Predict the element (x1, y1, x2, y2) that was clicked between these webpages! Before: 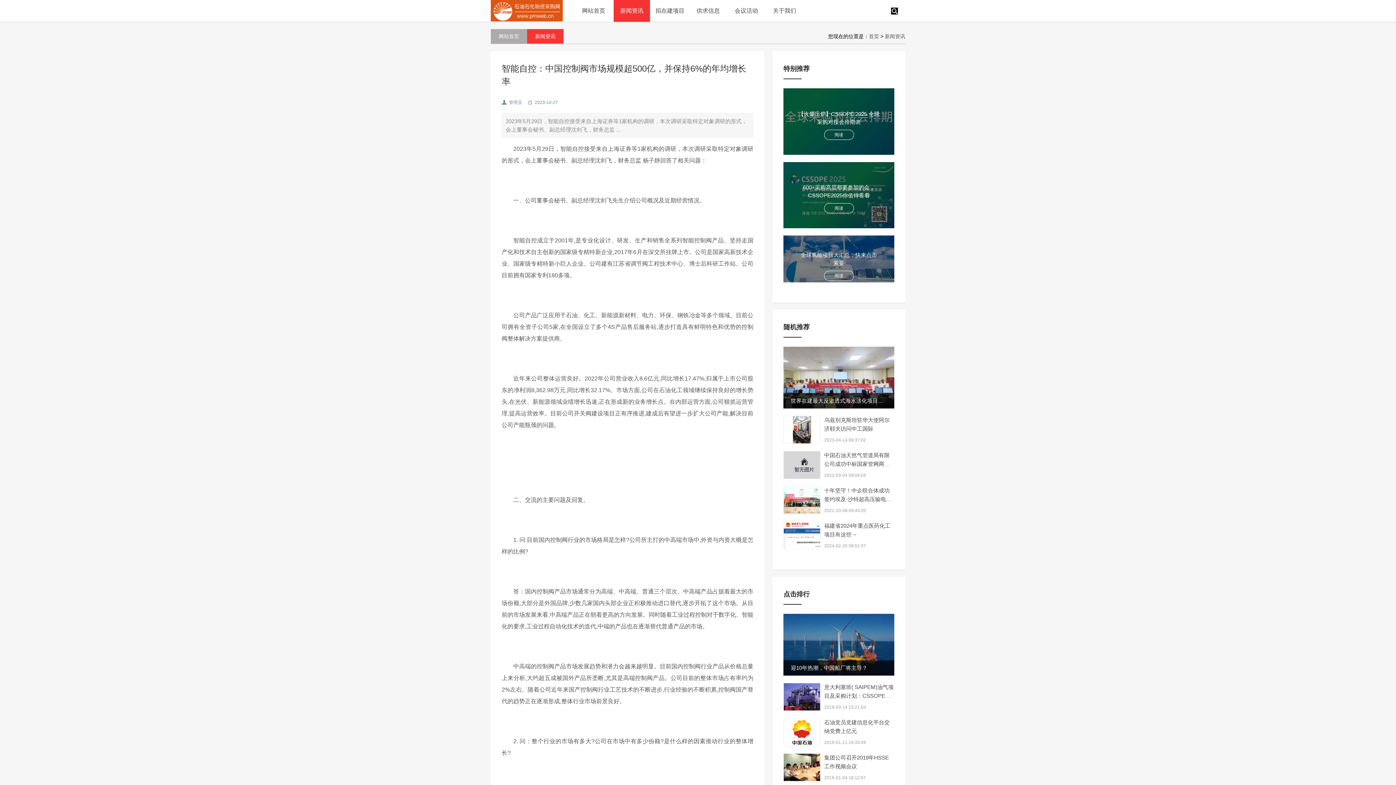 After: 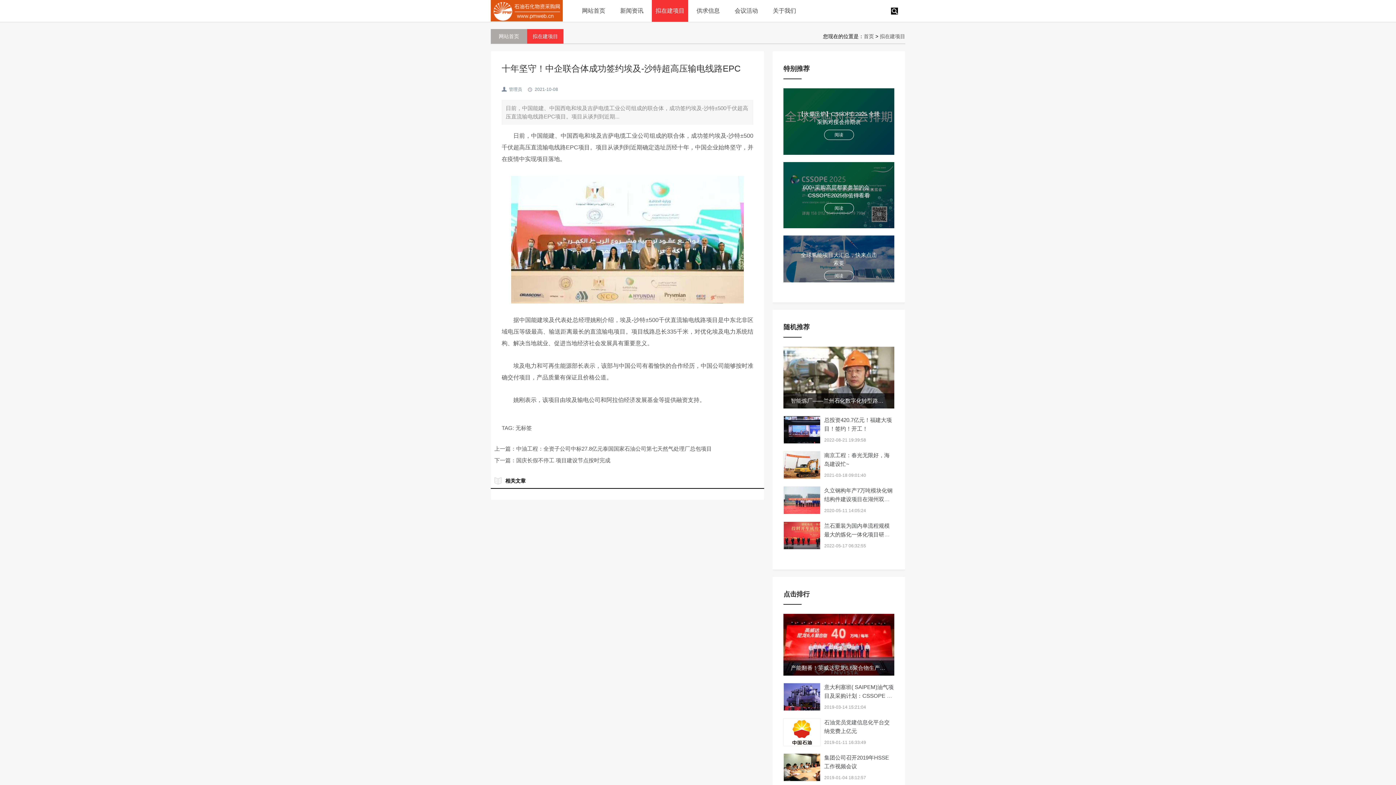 Action: label: 十年坚守！中企联合体成功签约埃及-沙特超高压输电线路EPC bbox: (824, 487, 891, 511)